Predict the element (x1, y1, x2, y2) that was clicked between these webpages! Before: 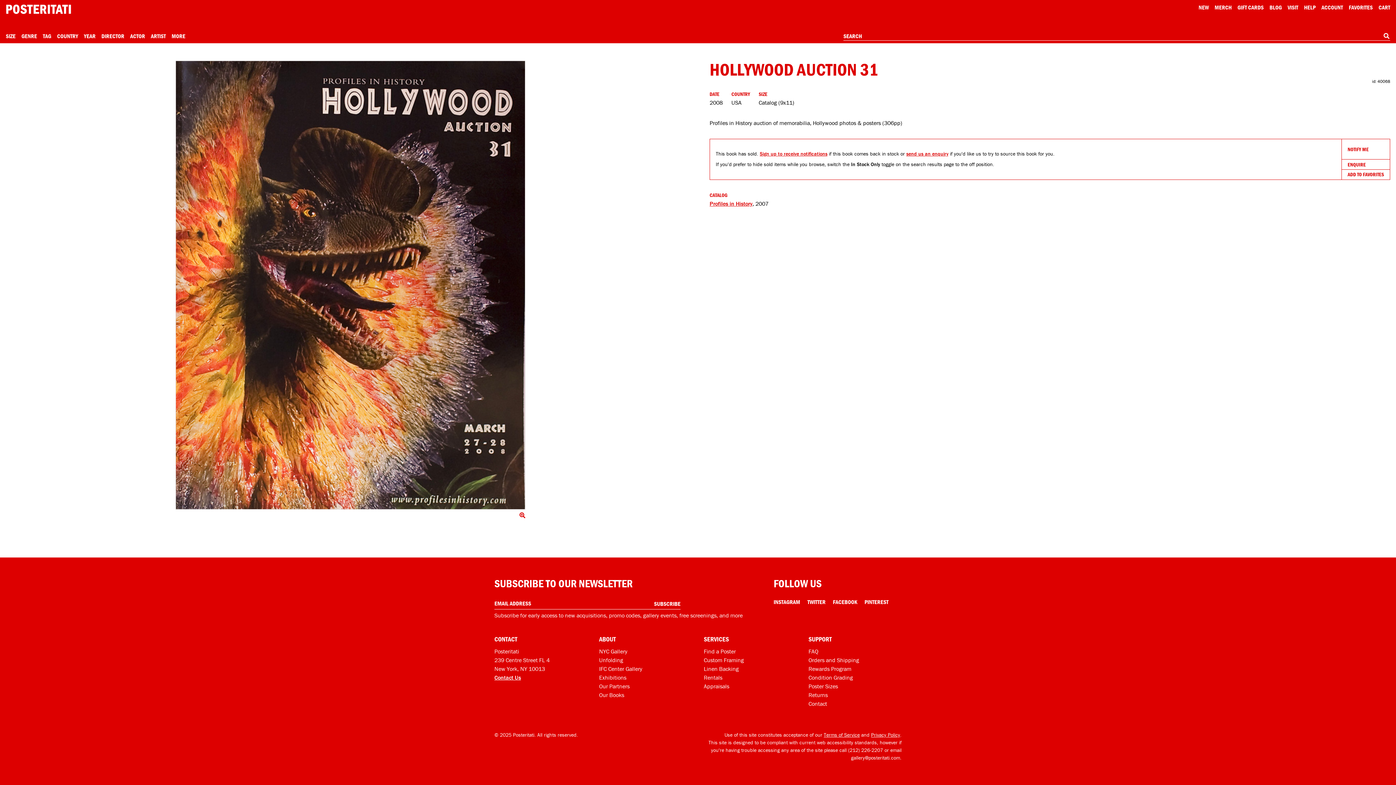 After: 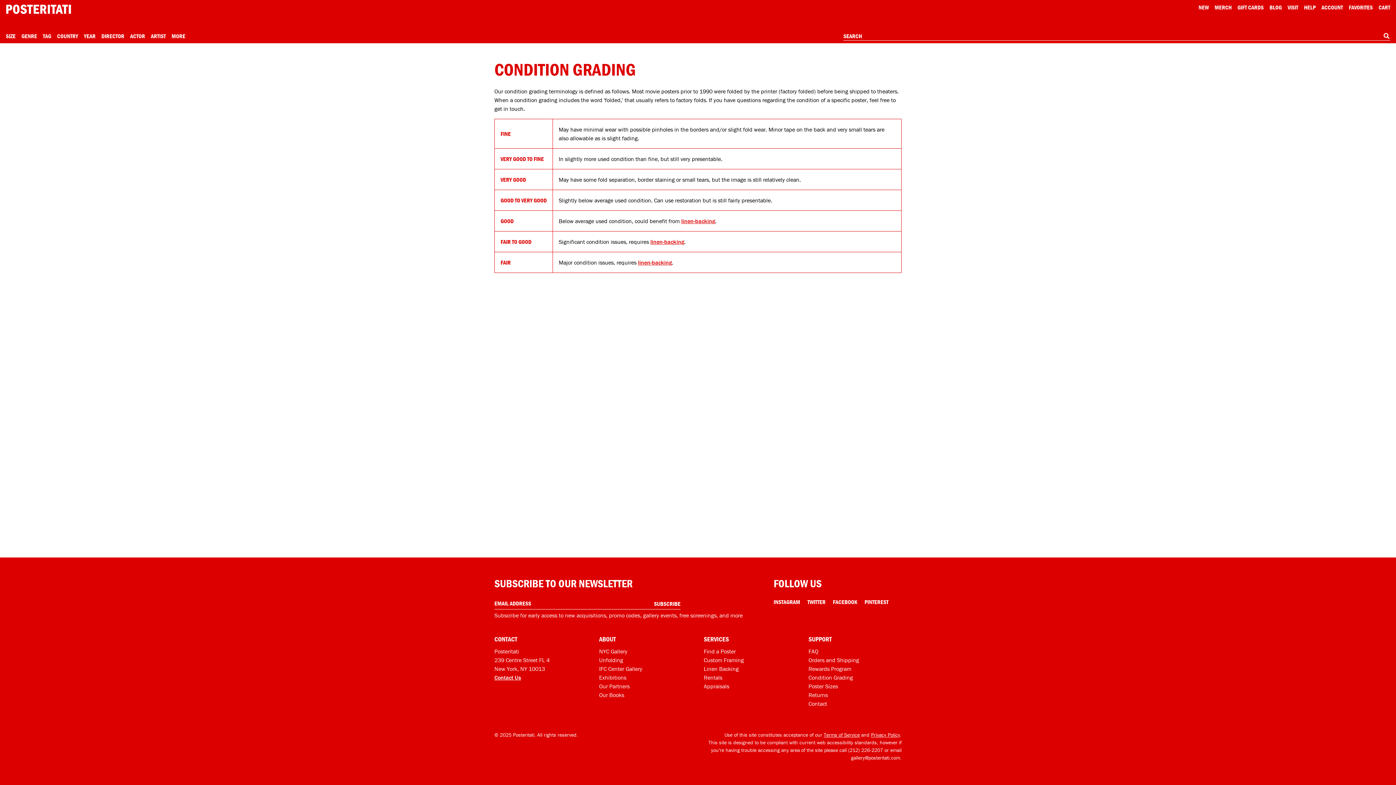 Action: label: Condition grading bbox: (808, 674, 853, 681)